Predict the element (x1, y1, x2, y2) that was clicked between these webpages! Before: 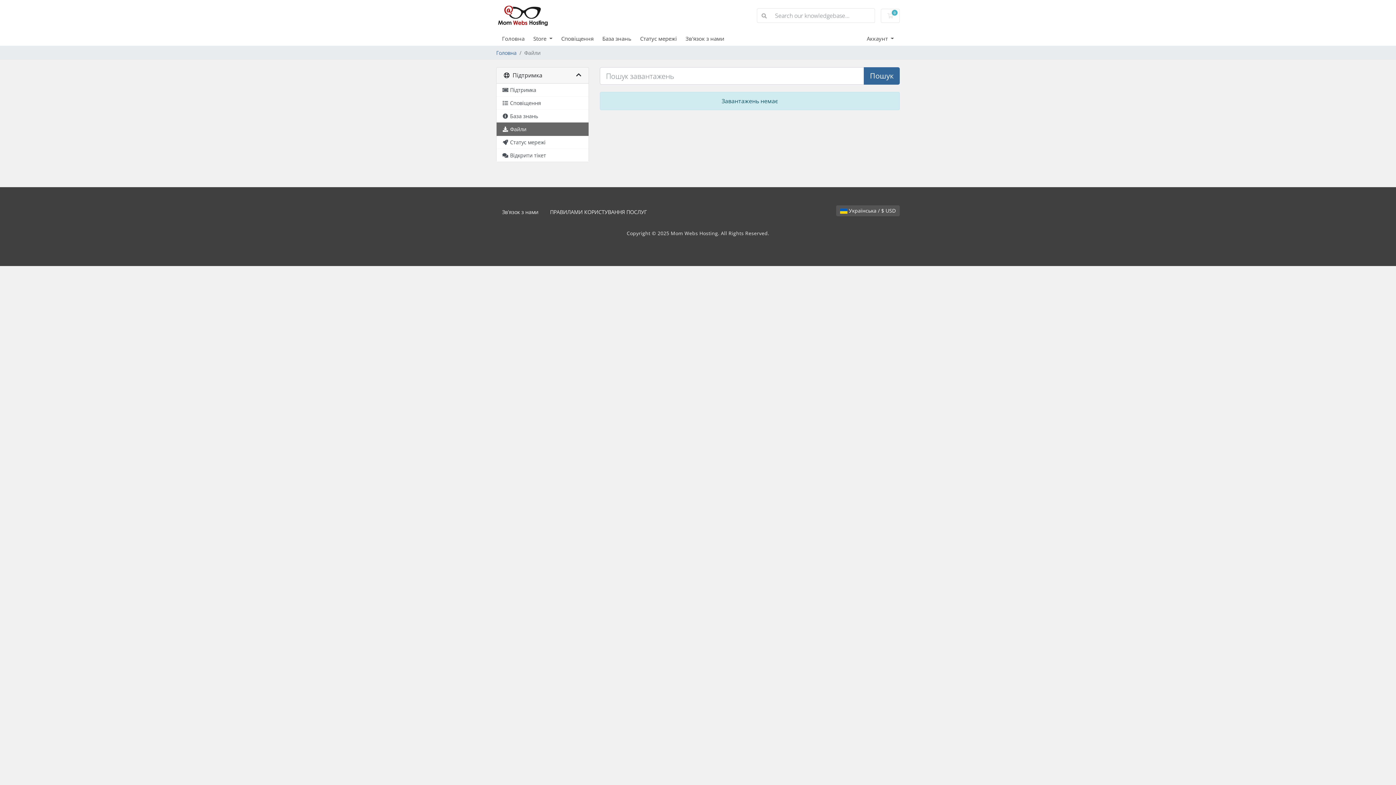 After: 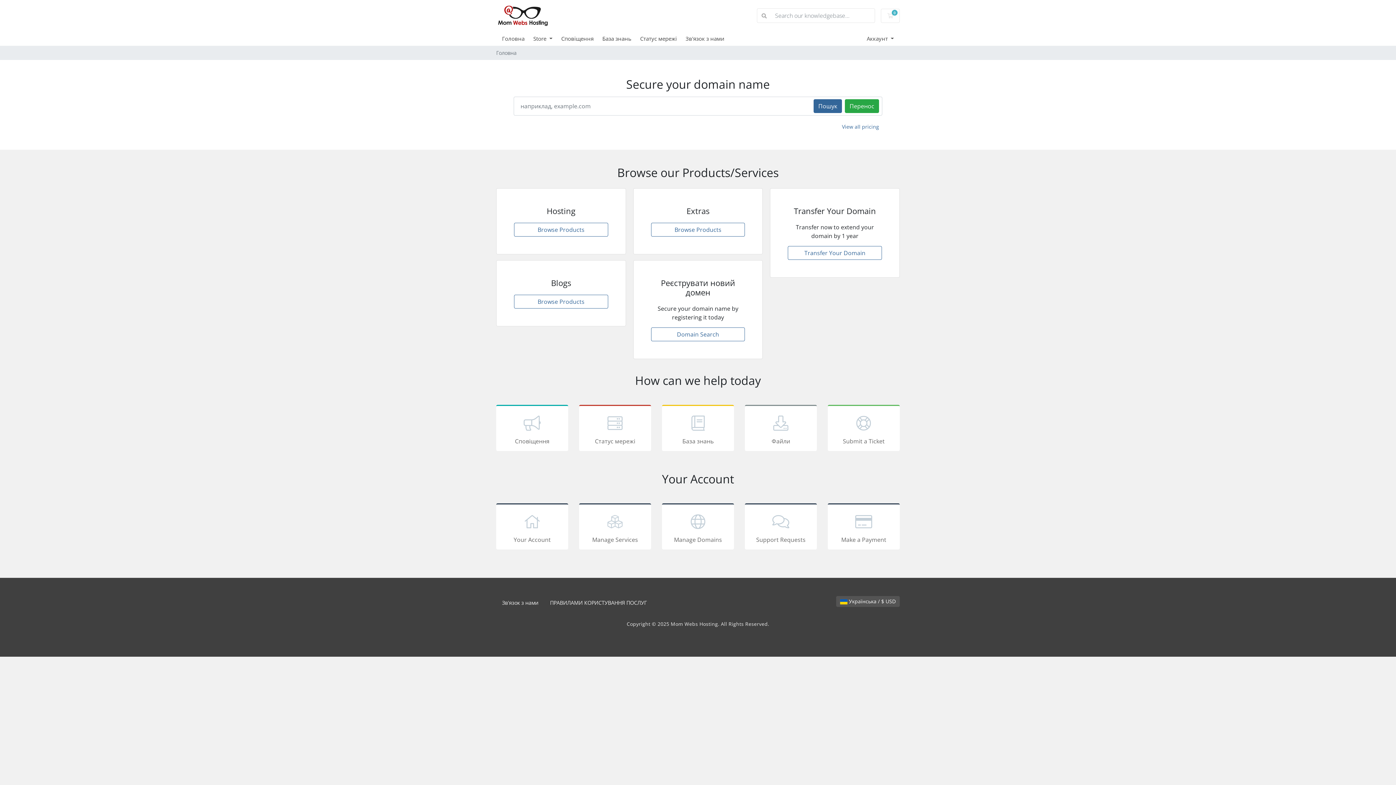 Action: bbox: (496, 2, 549, 28)